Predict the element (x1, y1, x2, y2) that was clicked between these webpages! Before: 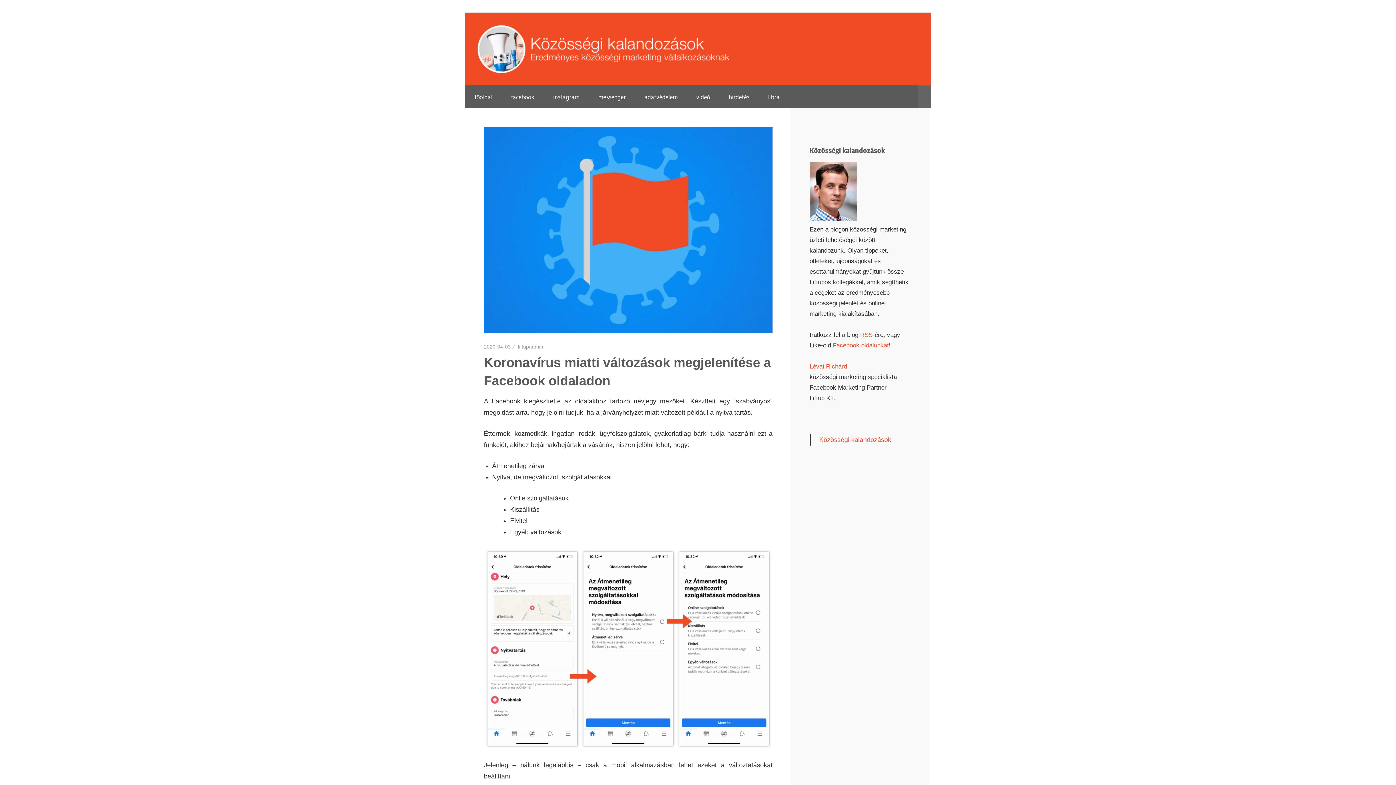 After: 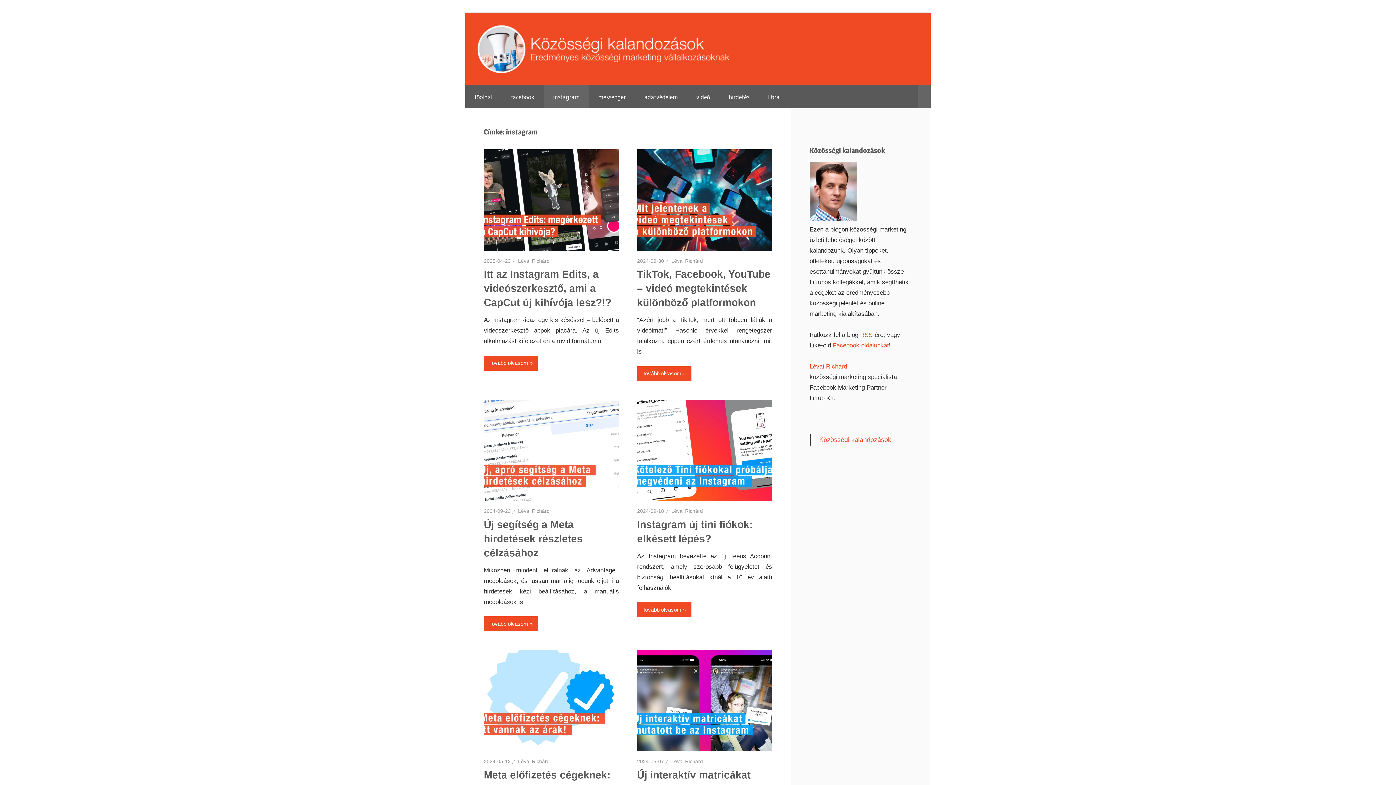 Action: bbox: (544, 85, 589, 108) label: instagram